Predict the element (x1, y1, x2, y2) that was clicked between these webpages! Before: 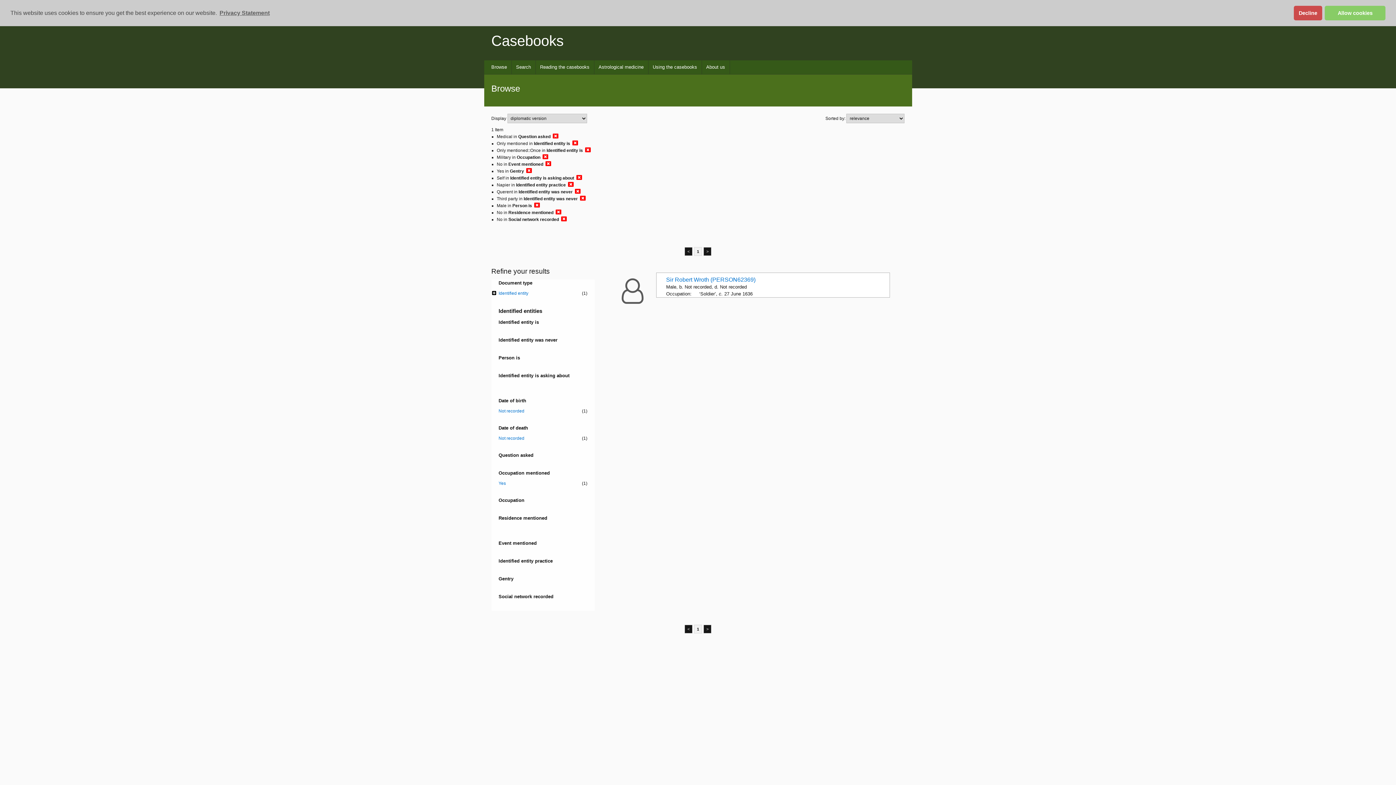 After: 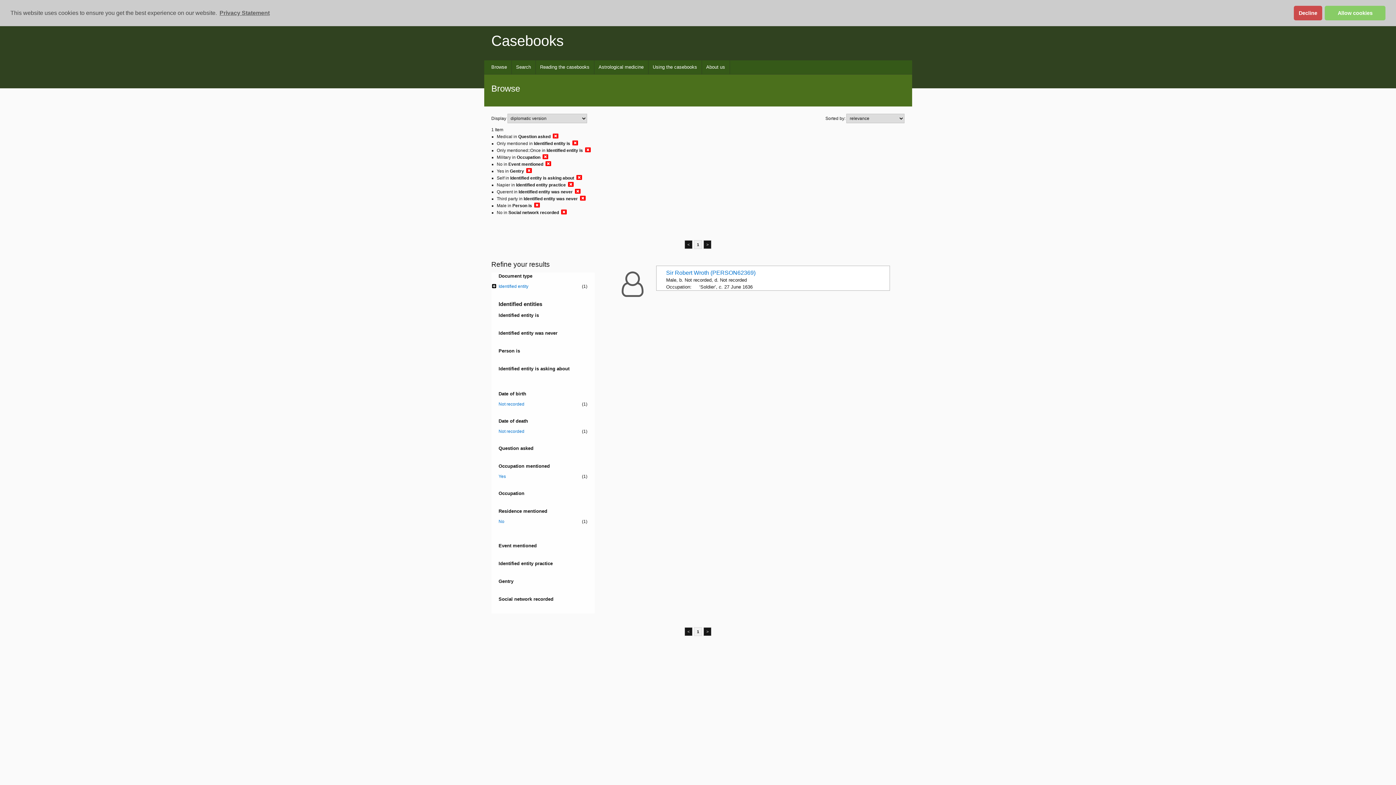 Action: bbox: (555, 209, 561, 215)